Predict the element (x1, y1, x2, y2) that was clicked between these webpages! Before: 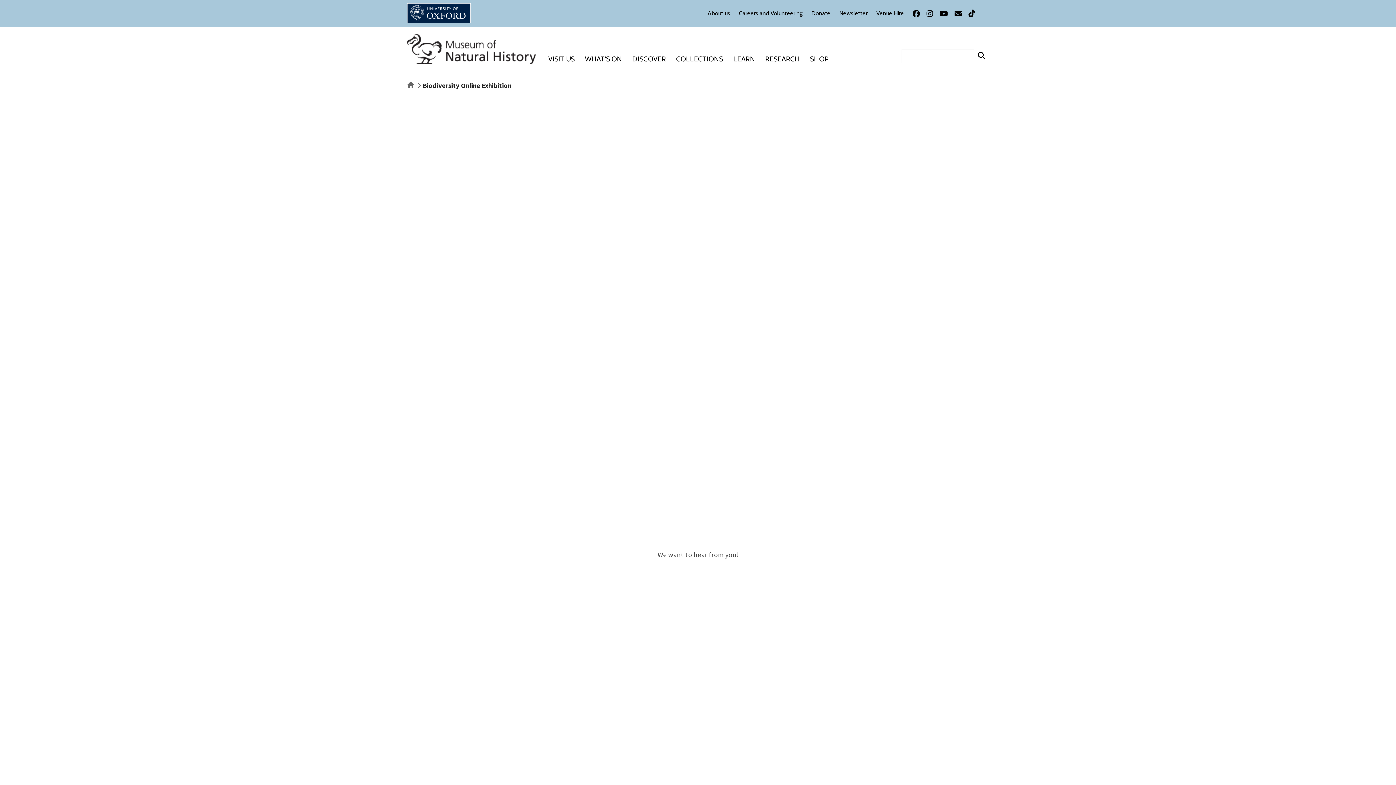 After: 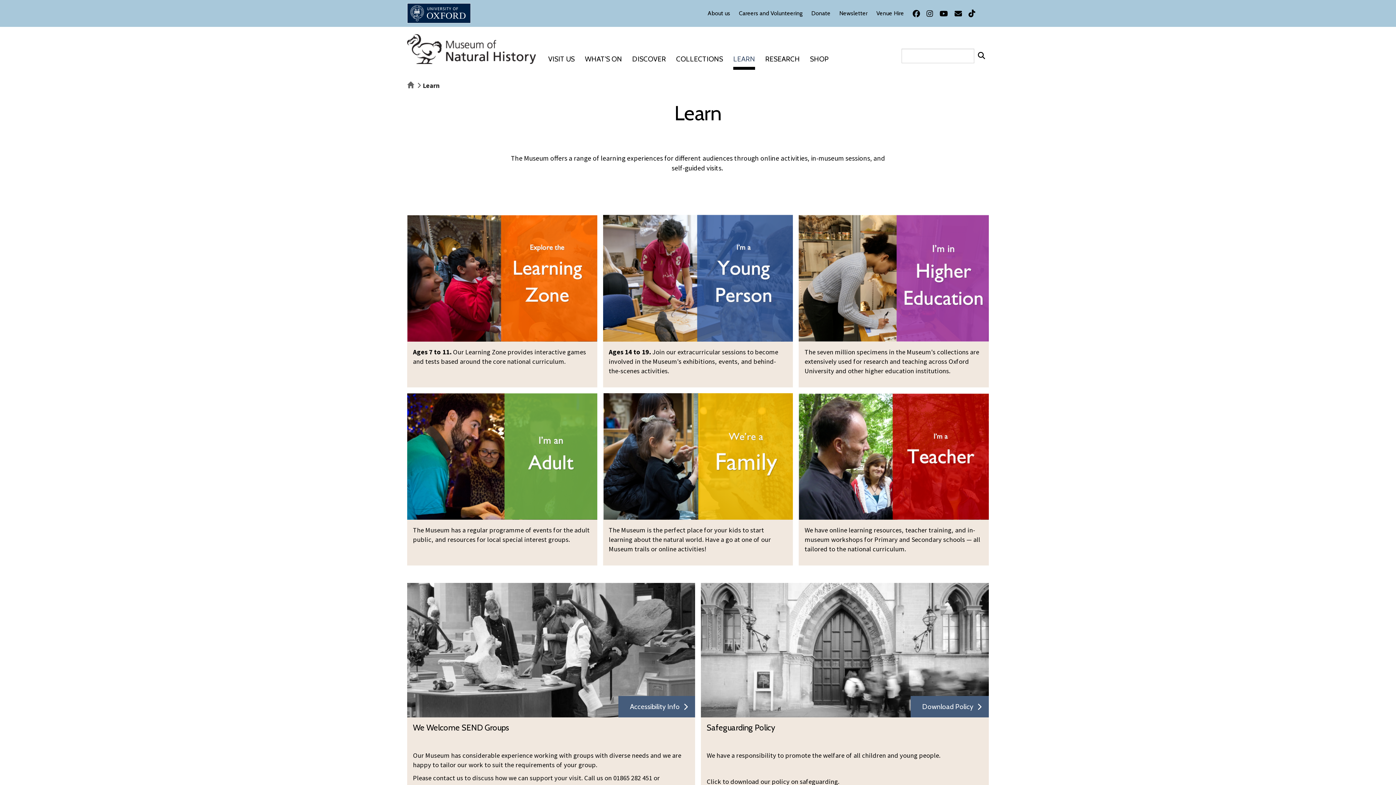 Action: bbox: (728, 48, 760, 69) label: LEARN